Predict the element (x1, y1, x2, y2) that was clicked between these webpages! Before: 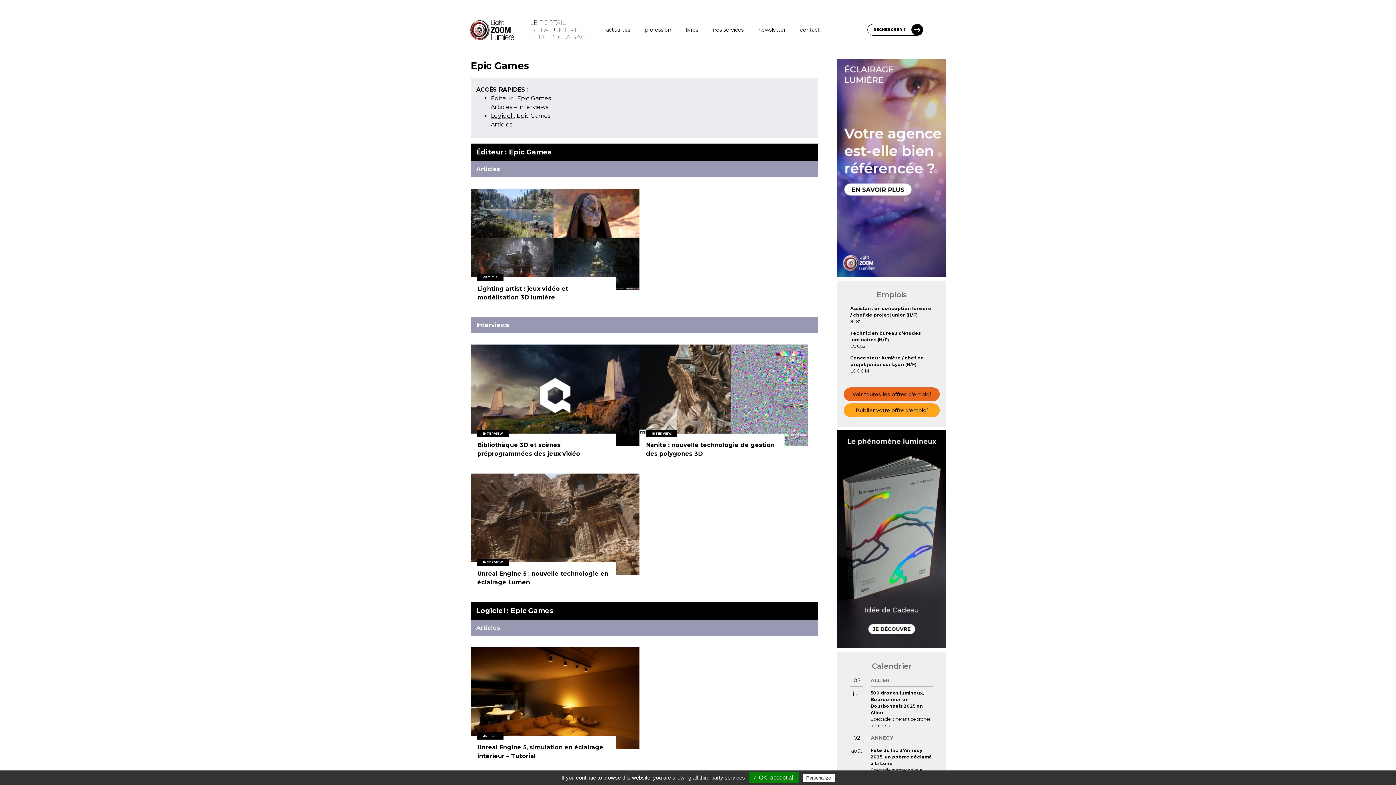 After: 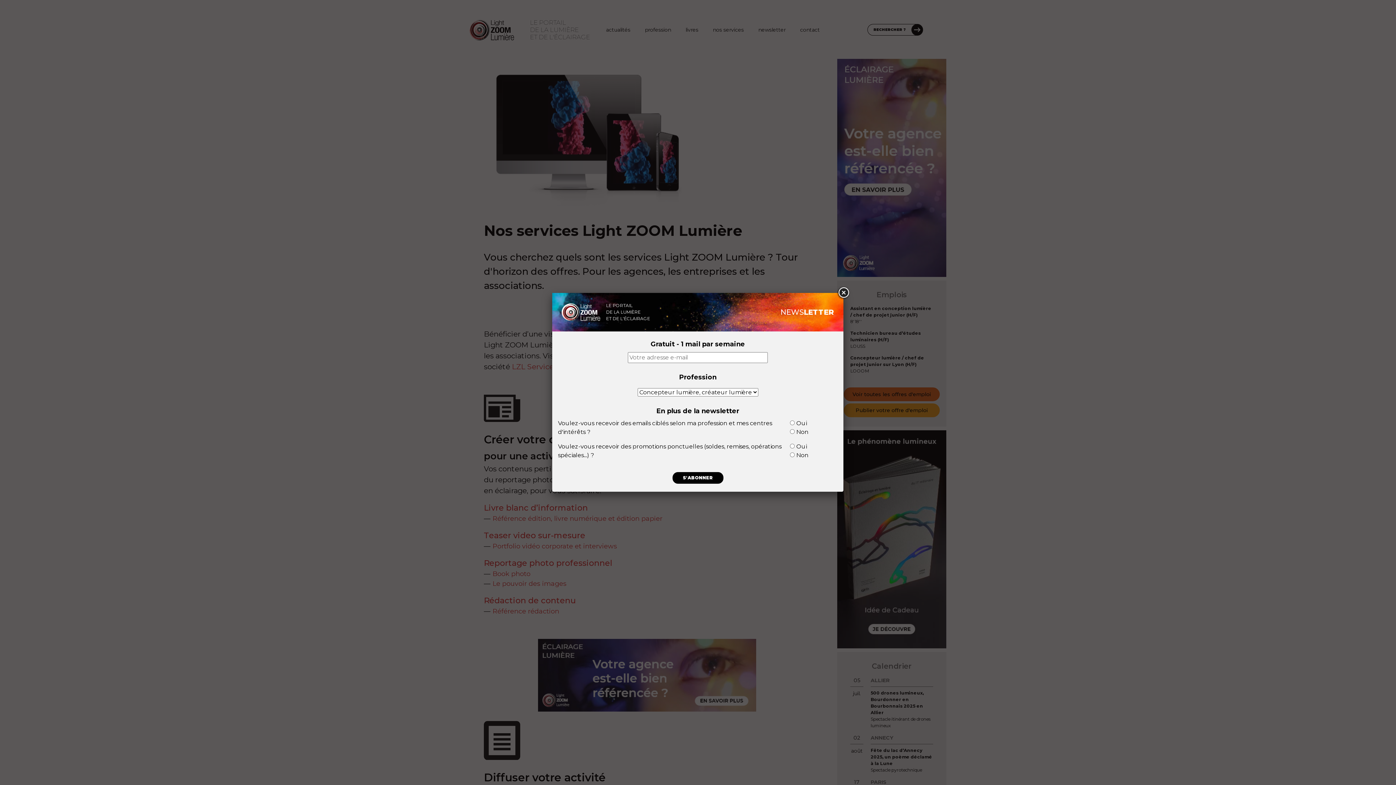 Action: bbox: (705, 19, 751, 40) label: nos services